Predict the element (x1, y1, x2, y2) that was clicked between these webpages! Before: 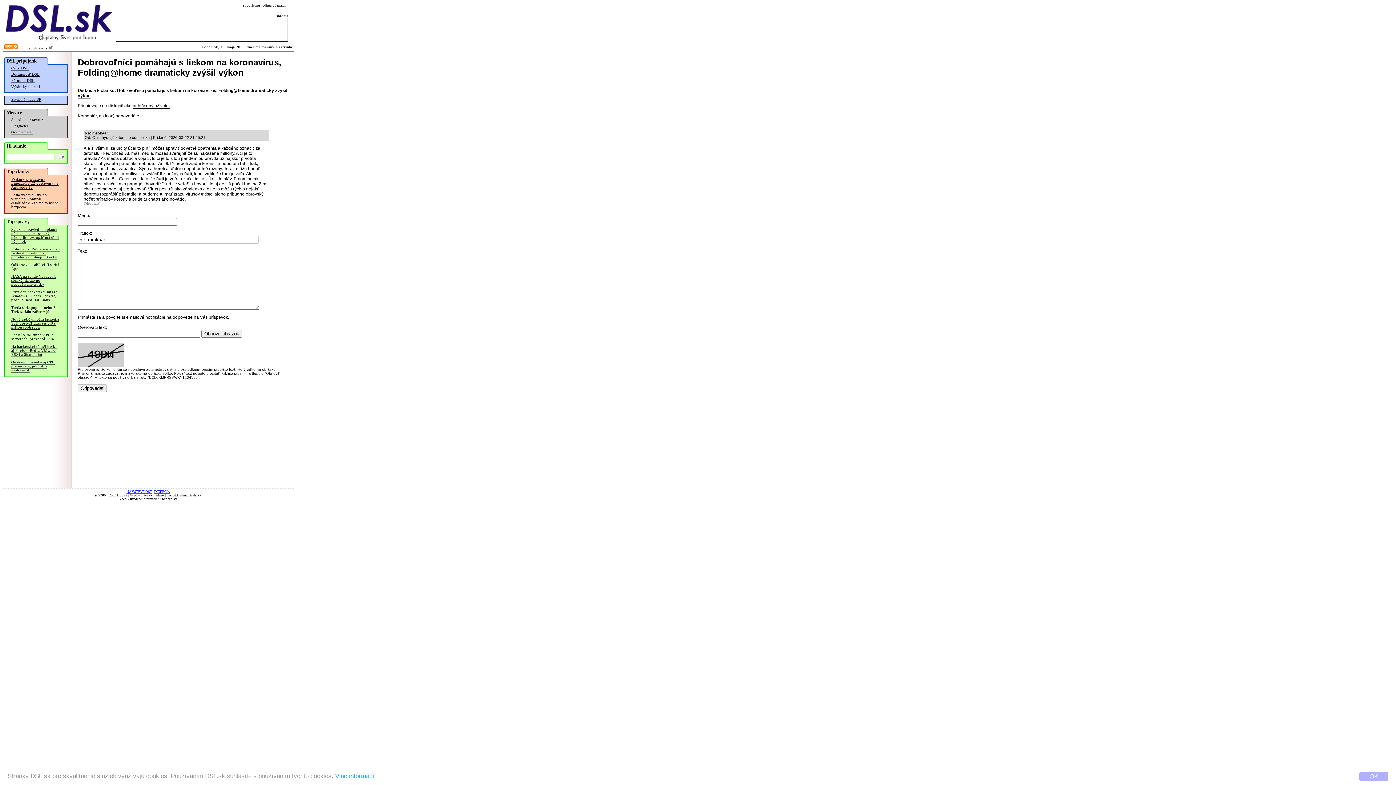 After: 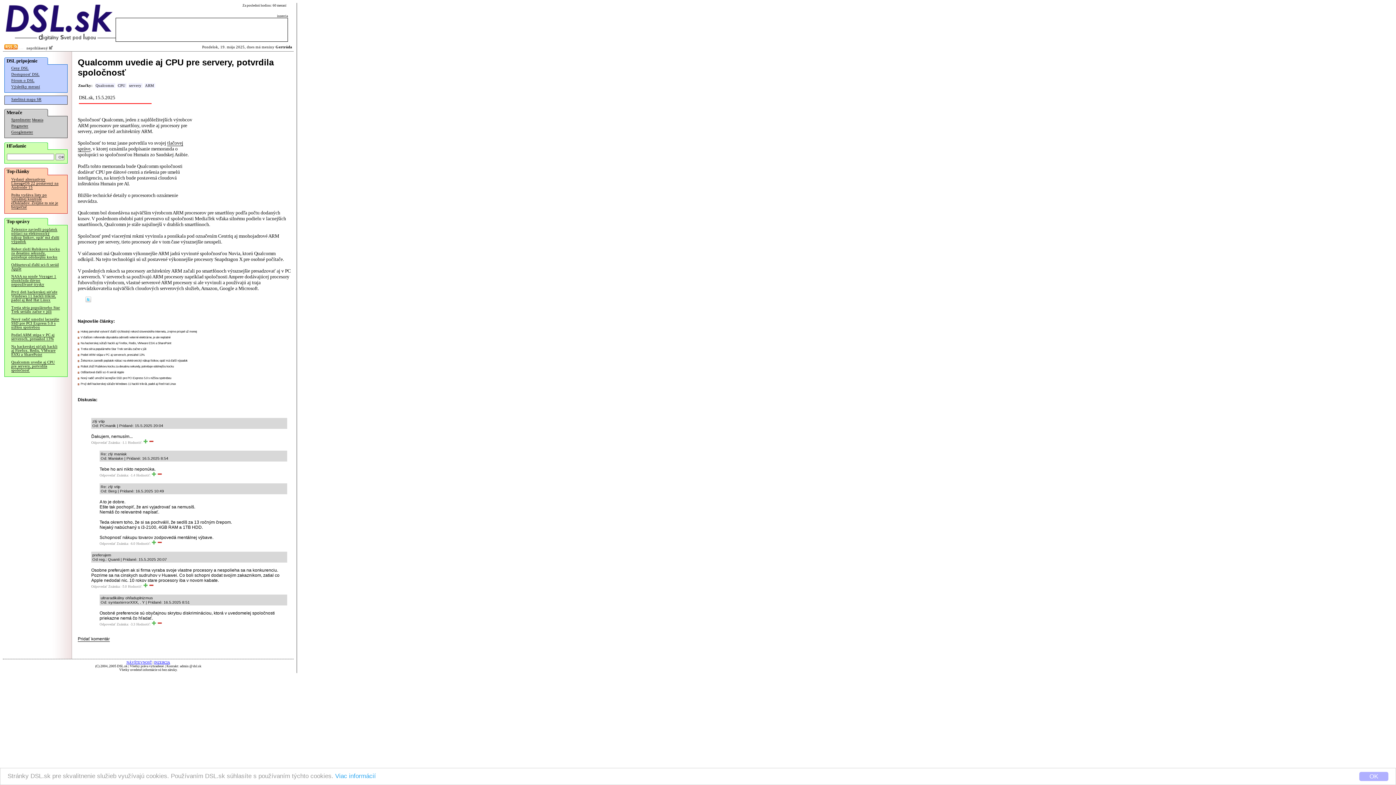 Action: label: Qualcomm uvedie aj CPU pre servery, potvrdila spoločnosť bbox: (11, 360, 54, 372)